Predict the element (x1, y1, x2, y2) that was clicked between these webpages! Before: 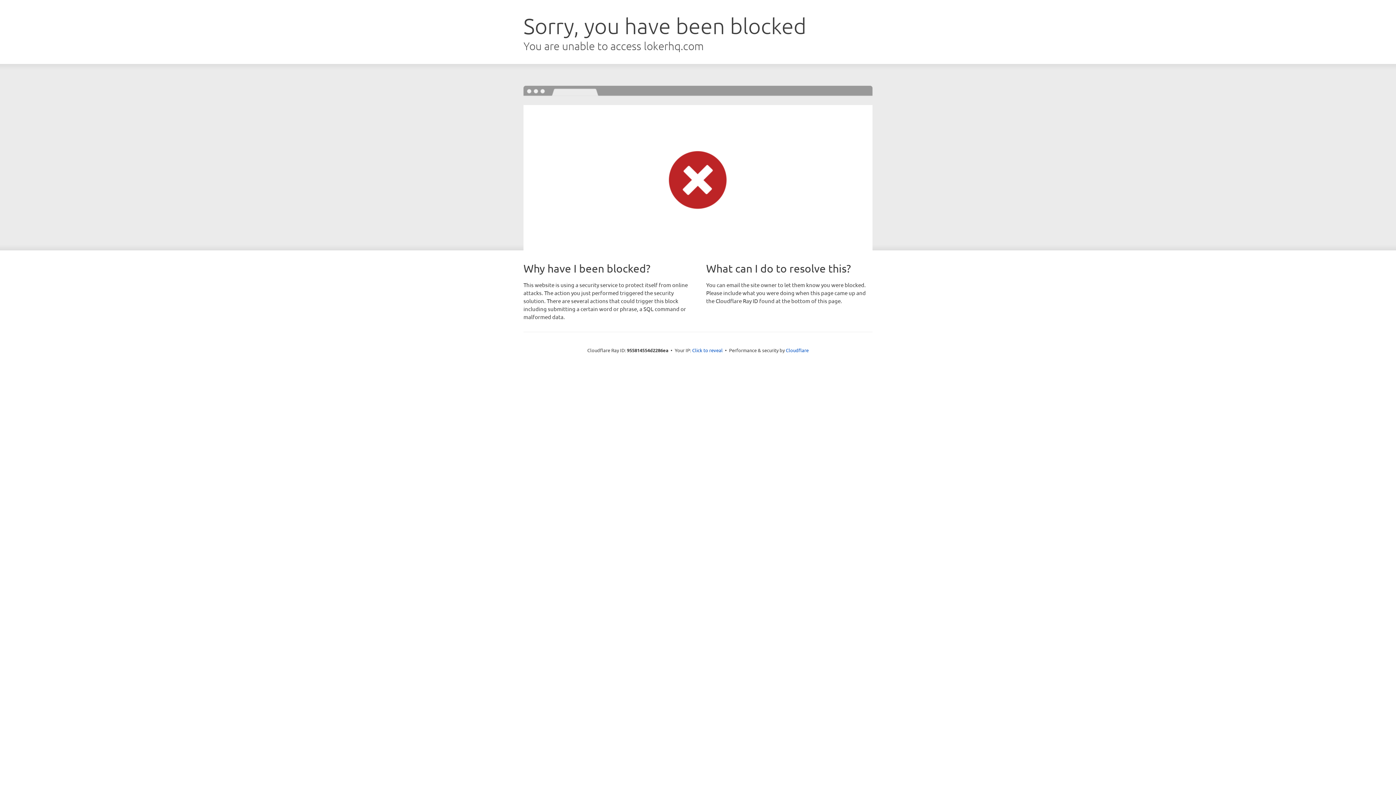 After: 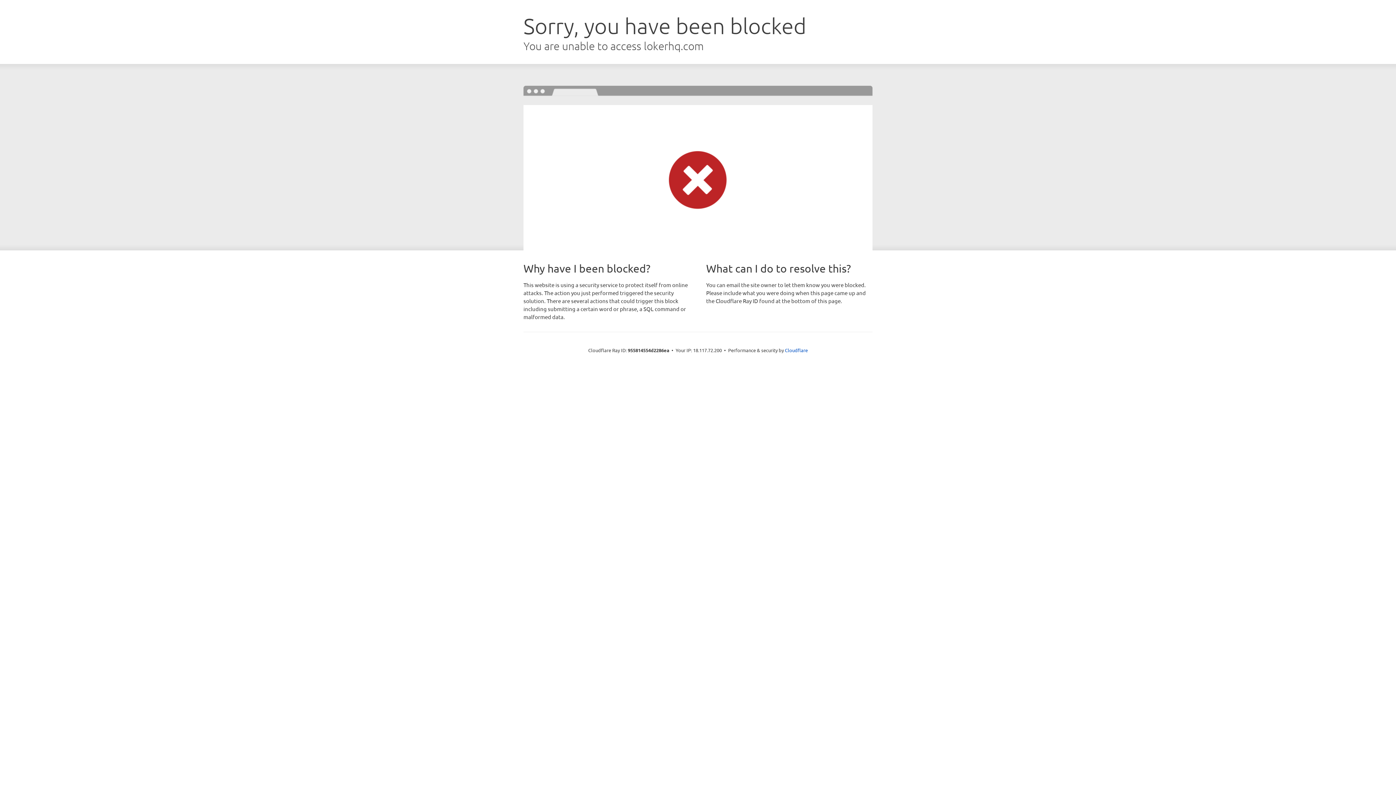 Action: bbox: (692, 346, 722, 353) label: Click to reveal